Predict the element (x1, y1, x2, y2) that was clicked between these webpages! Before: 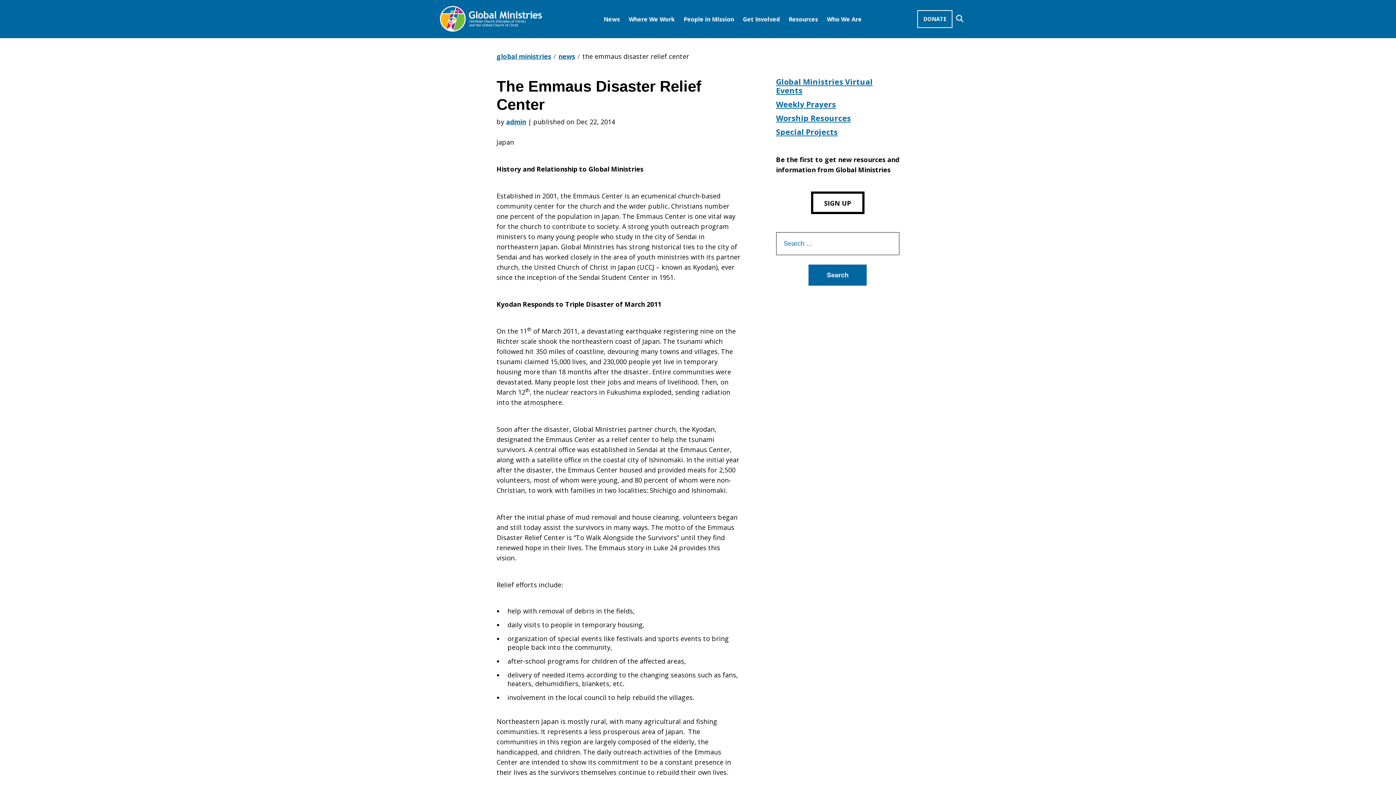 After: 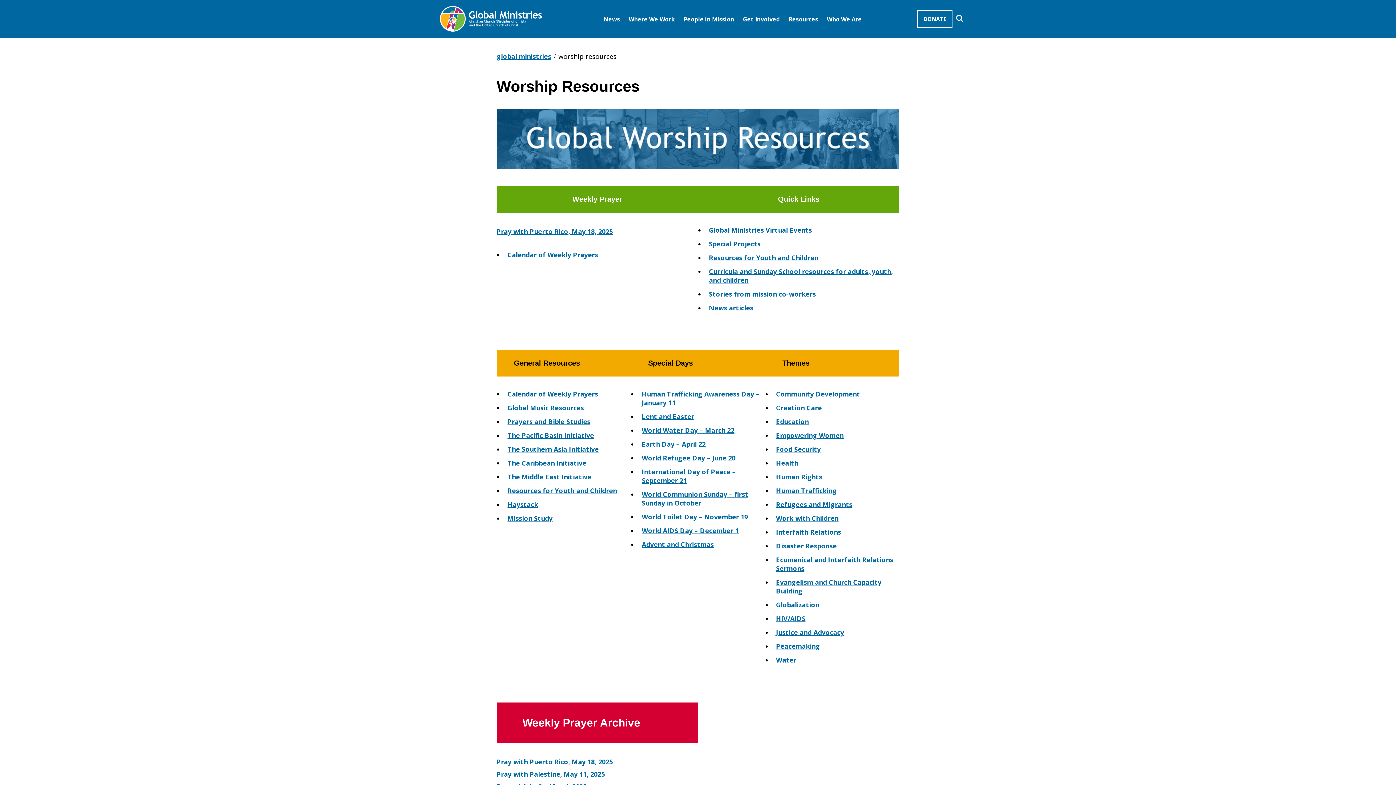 Action: bbox: (788, 3, 818, 34) label: Resources